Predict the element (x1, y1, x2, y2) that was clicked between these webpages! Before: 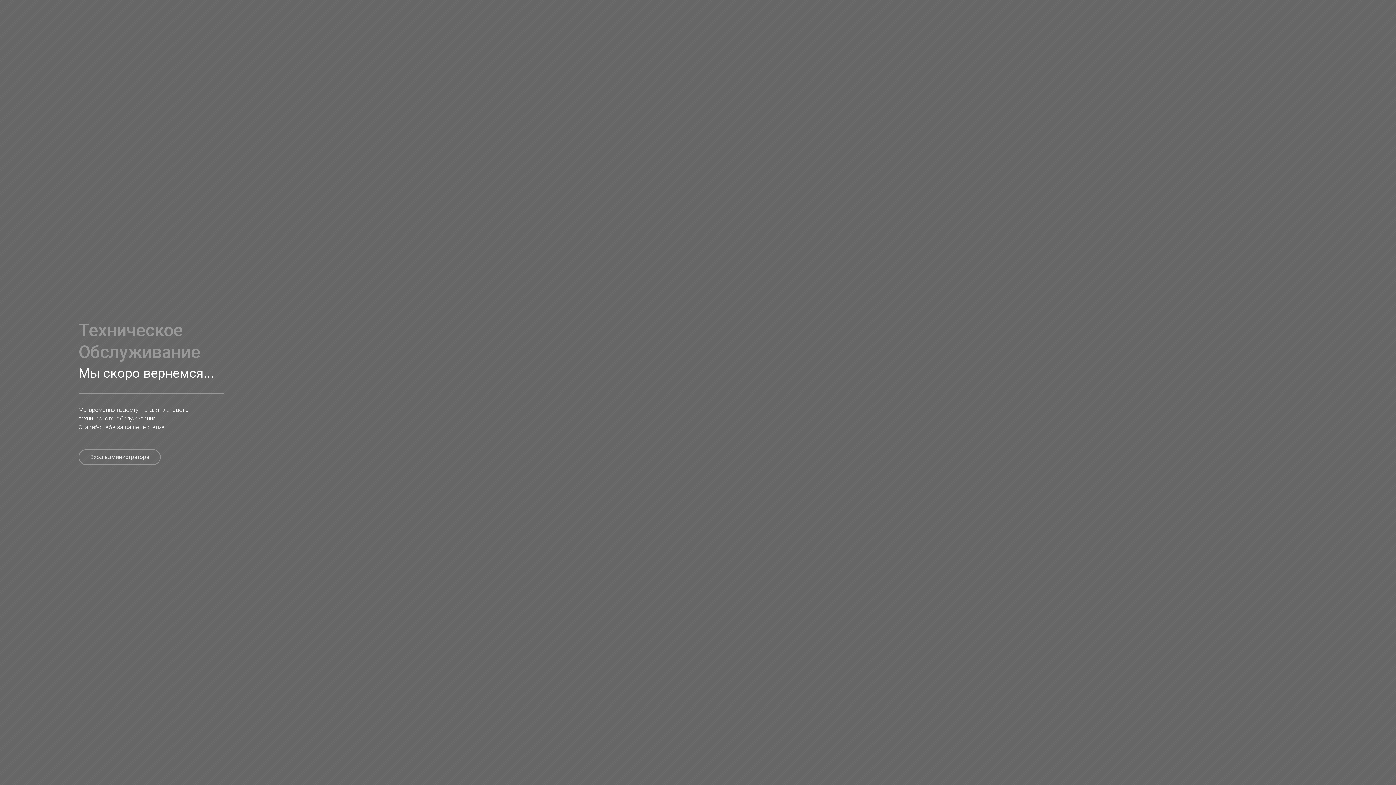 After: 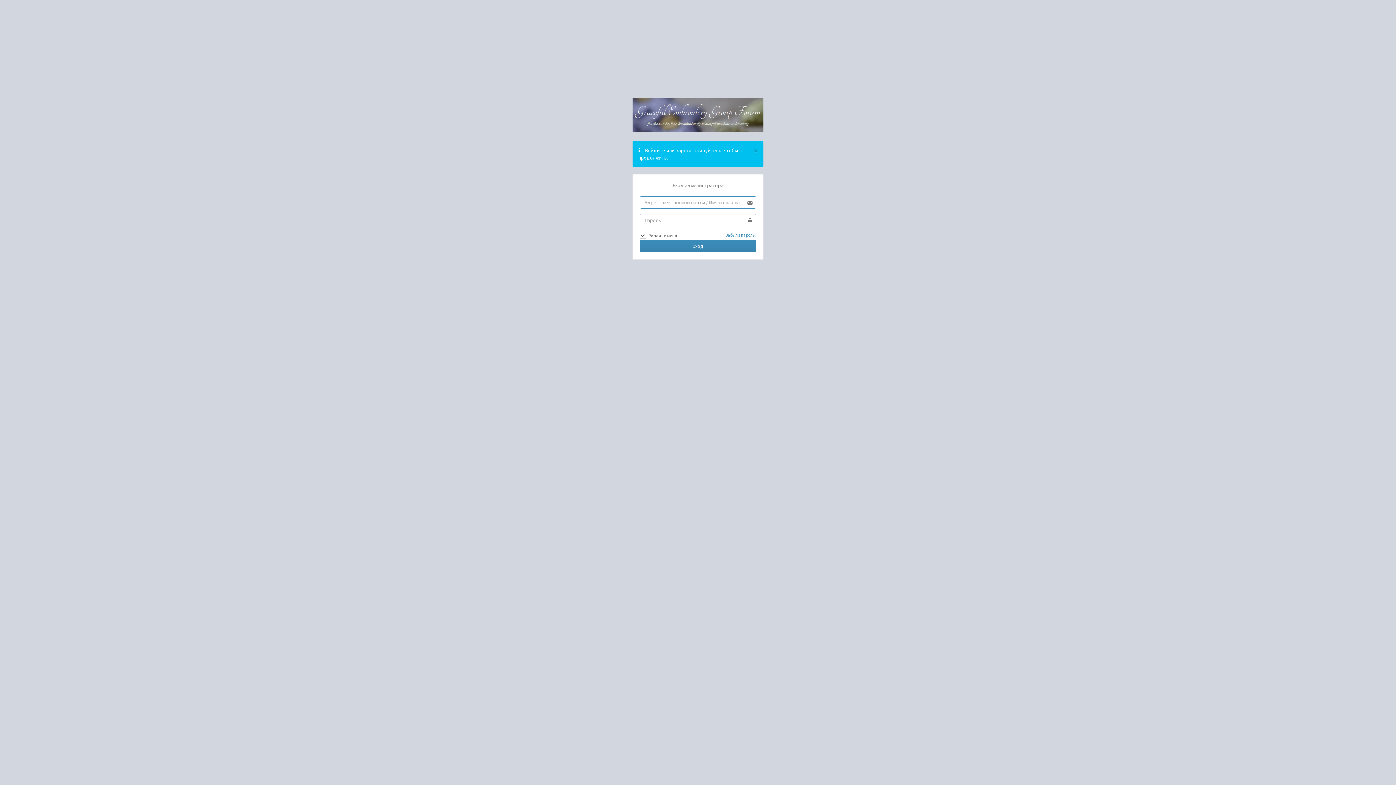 Action: bbox: (78, 449, 160, 465) label: Вход администратора